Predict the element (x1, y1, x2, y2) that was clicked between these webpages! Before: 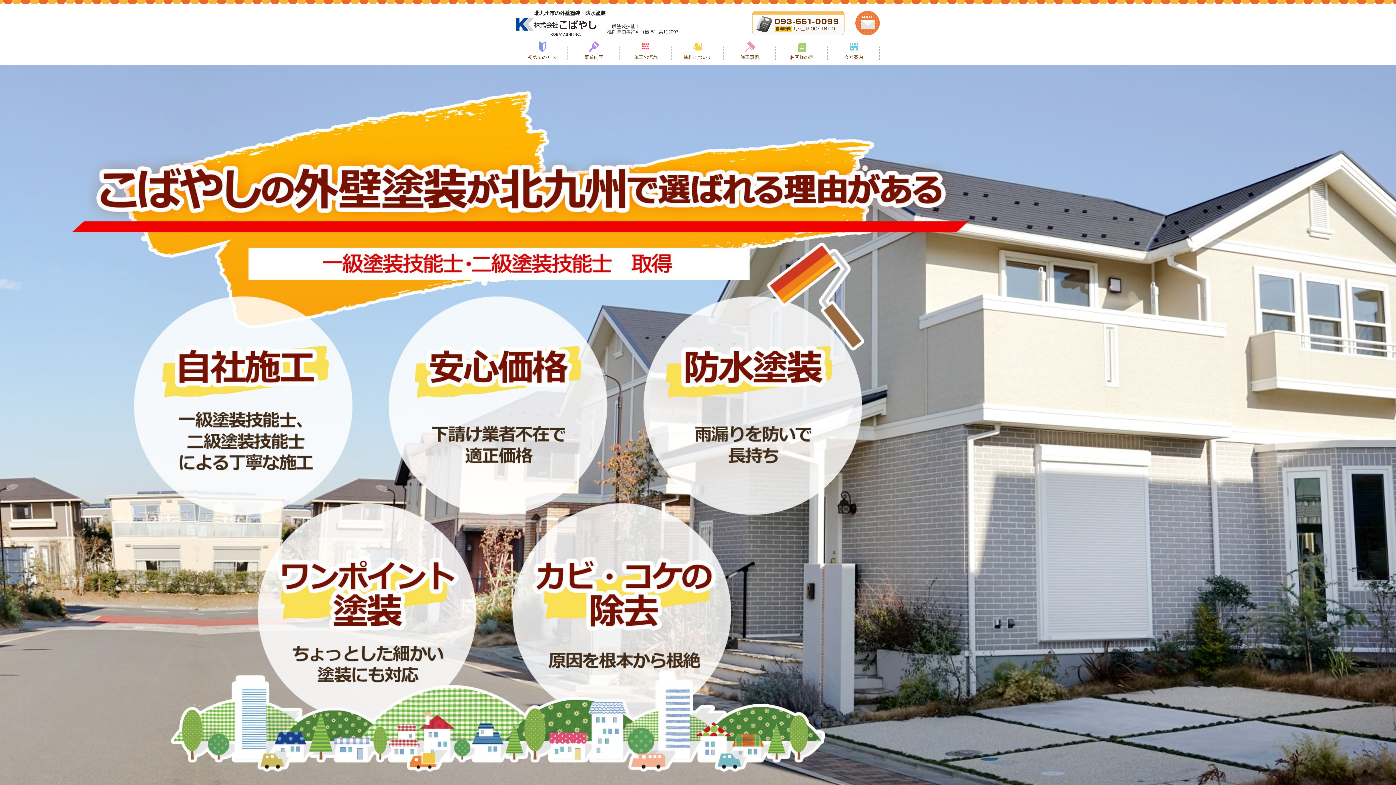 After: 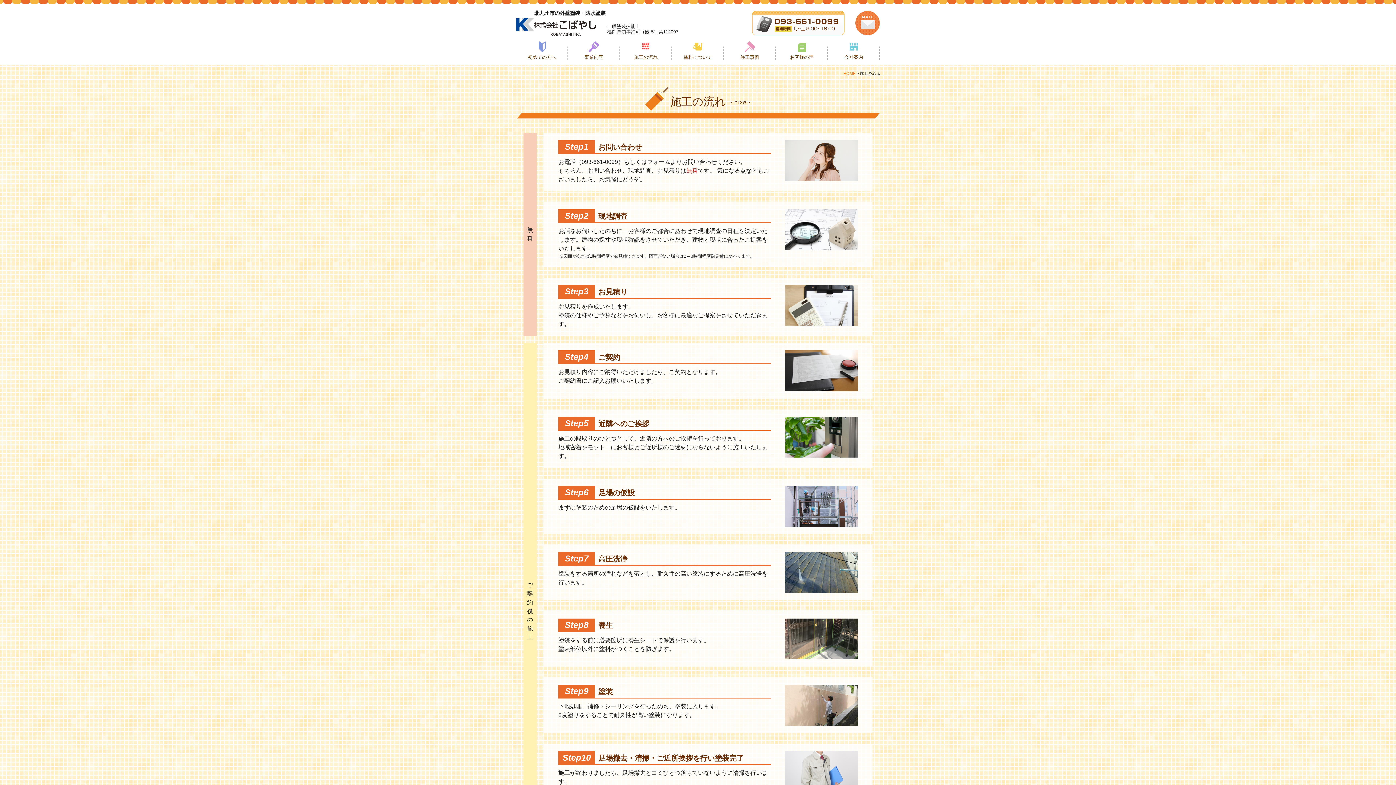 Action: label: 施工の流れ bbox: (620, 40, 672, 65)